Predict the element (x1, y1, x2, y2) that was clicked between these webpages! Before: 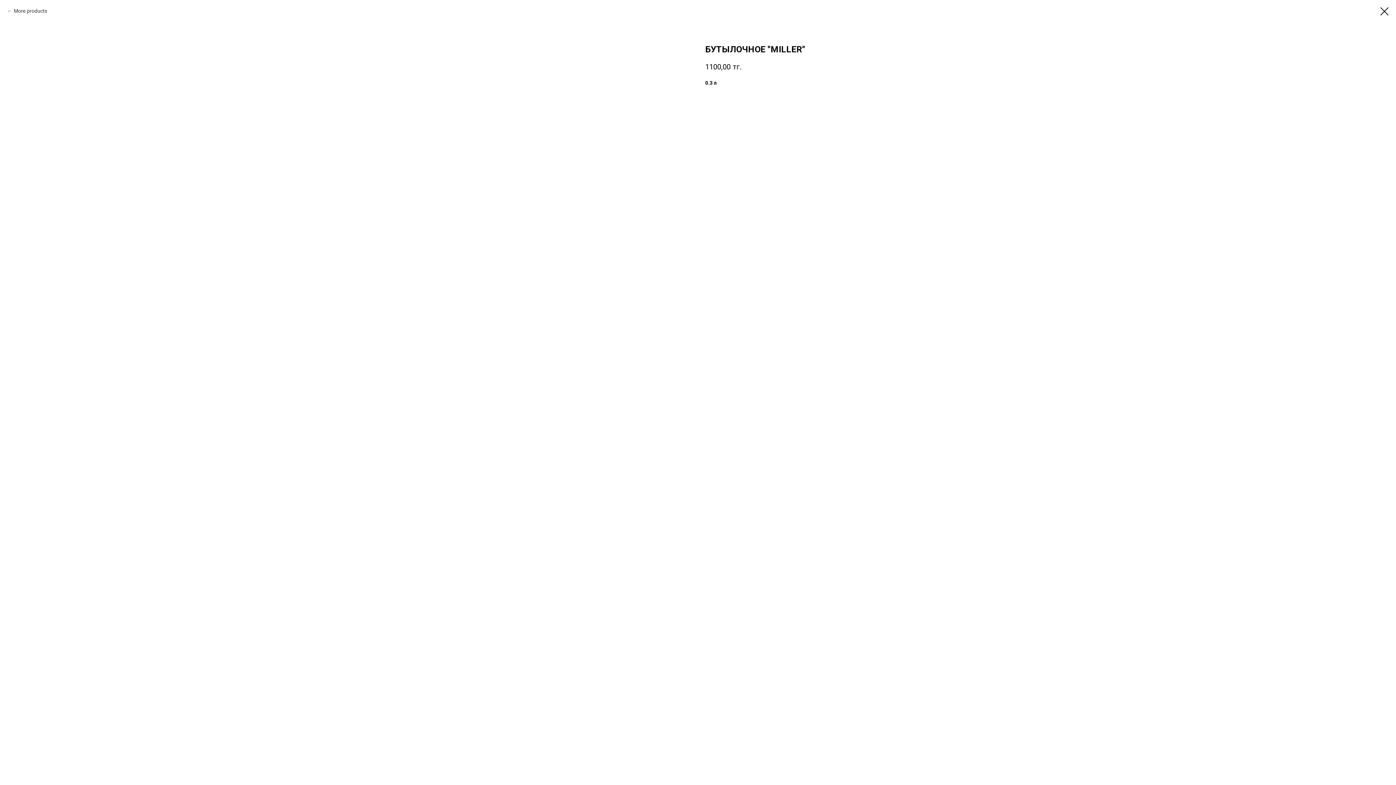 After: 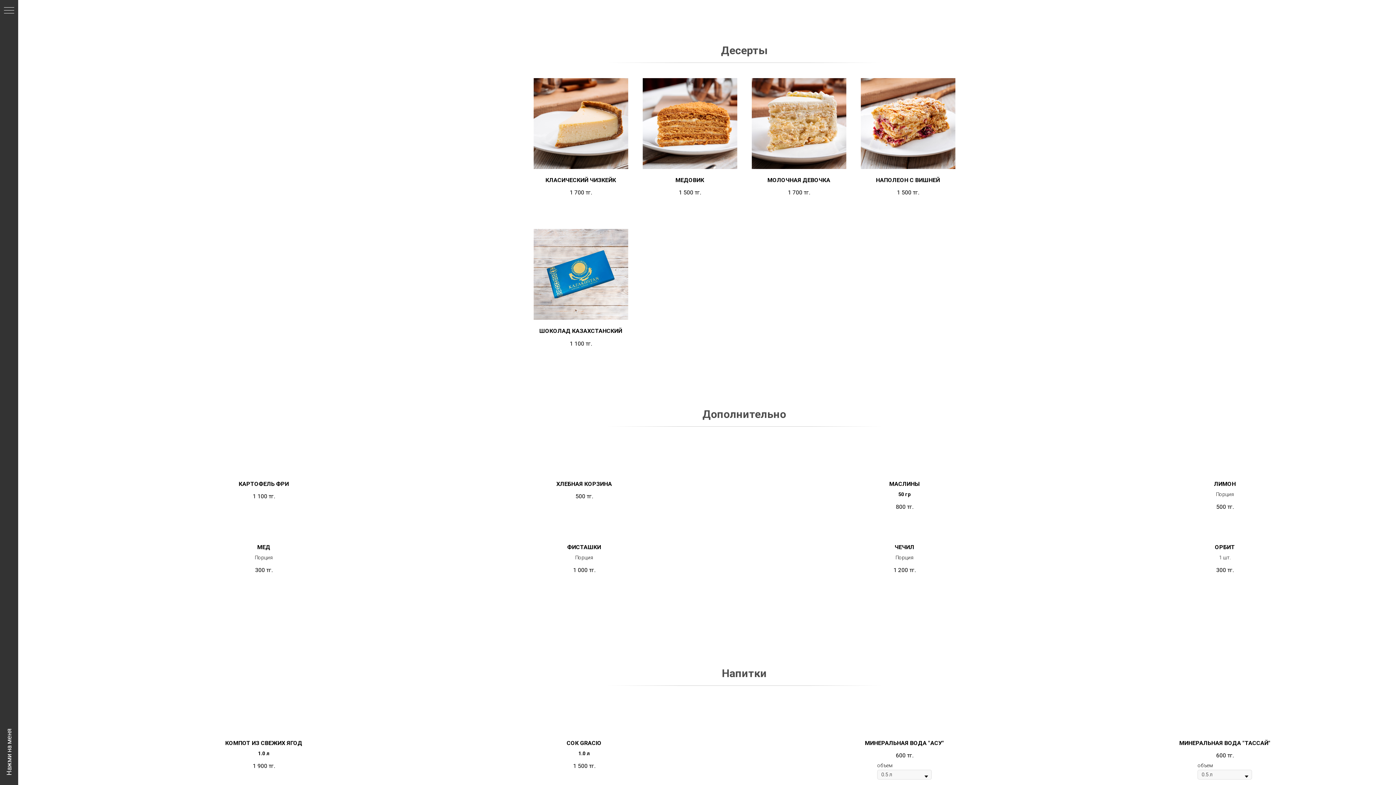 Action: label: More products bbox: (7, 7, 47, 14)